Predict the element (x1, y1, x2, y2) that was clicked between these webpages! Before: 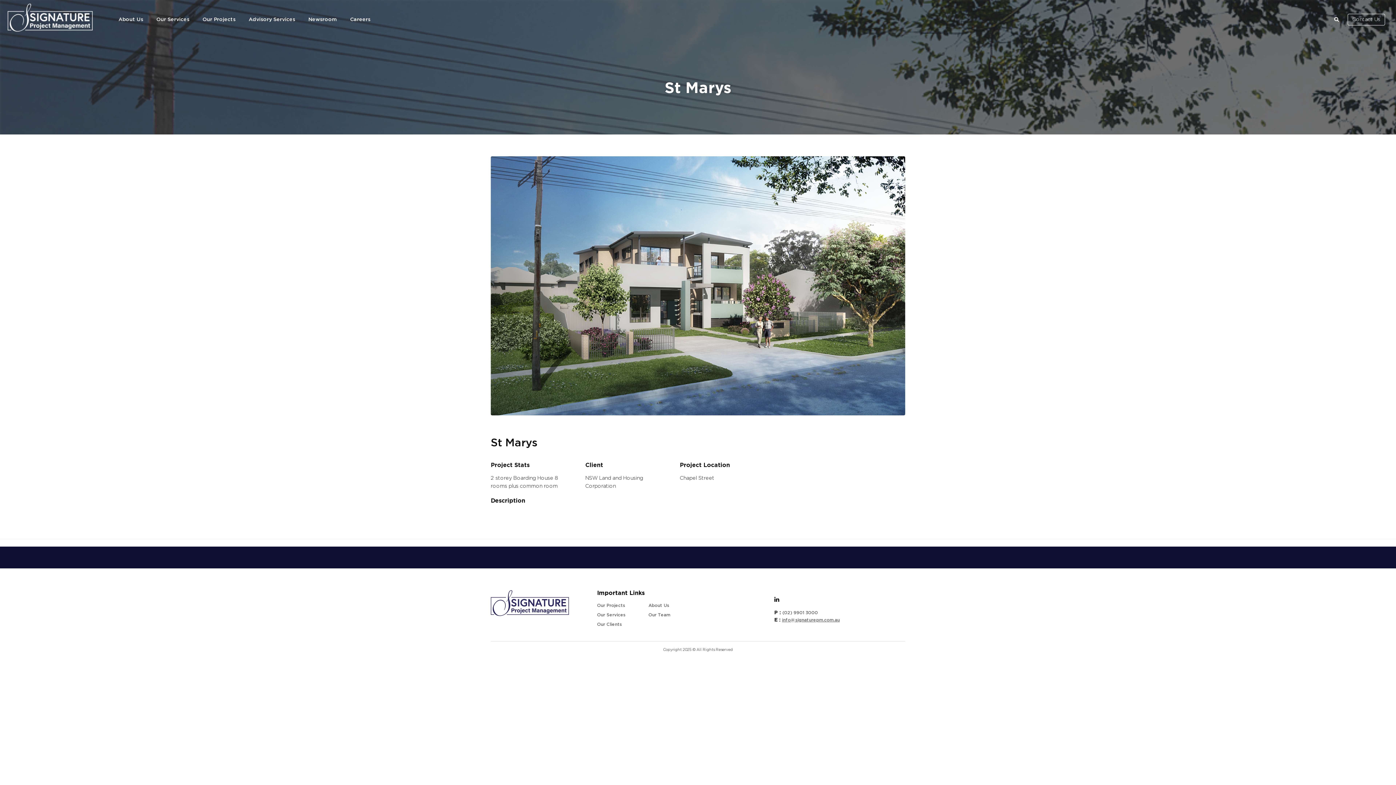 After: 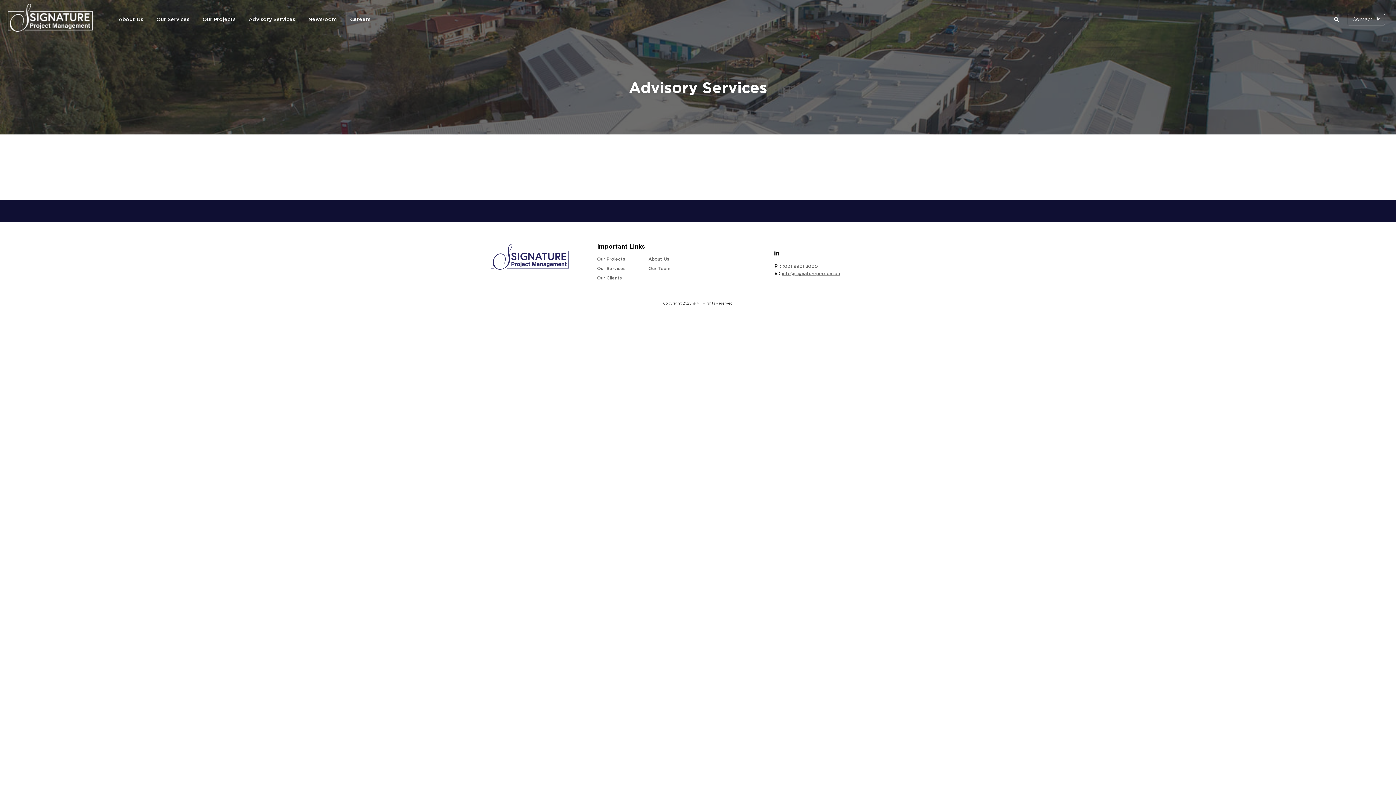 Action: bbox: (248, 16, 295, 23) label: Advisory Services